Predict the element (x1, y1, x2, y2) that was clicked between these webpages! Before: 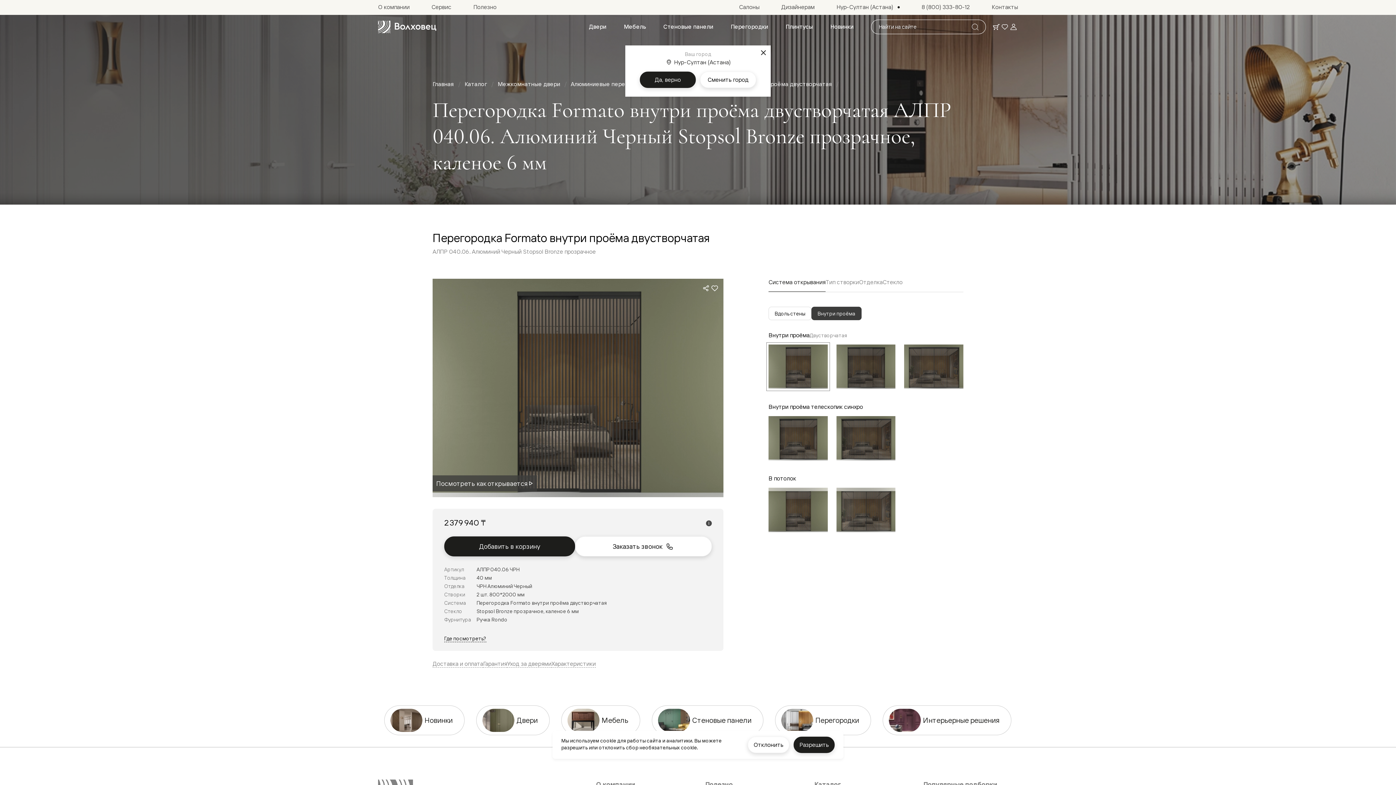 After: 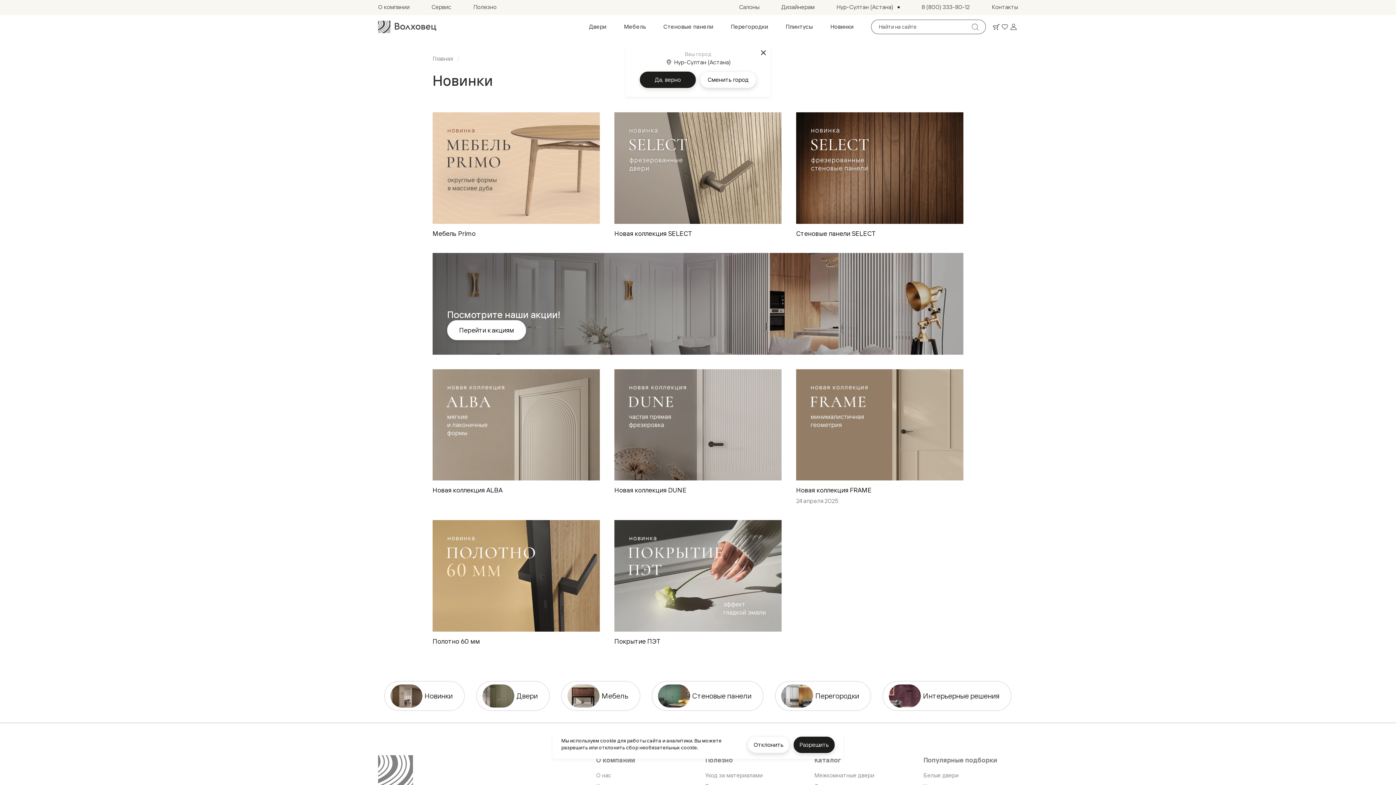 Action: label: Новинки bbox: (821, 19, 862, 34)